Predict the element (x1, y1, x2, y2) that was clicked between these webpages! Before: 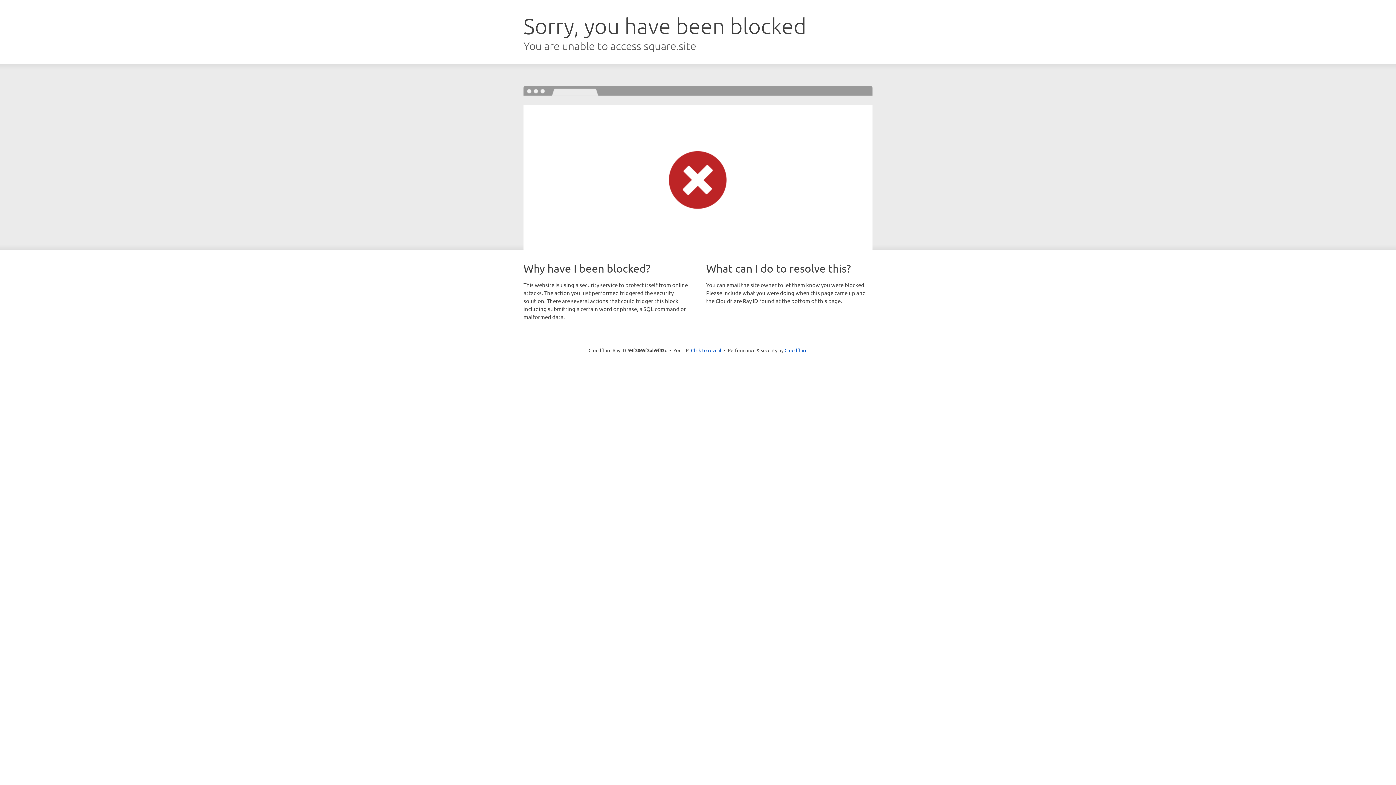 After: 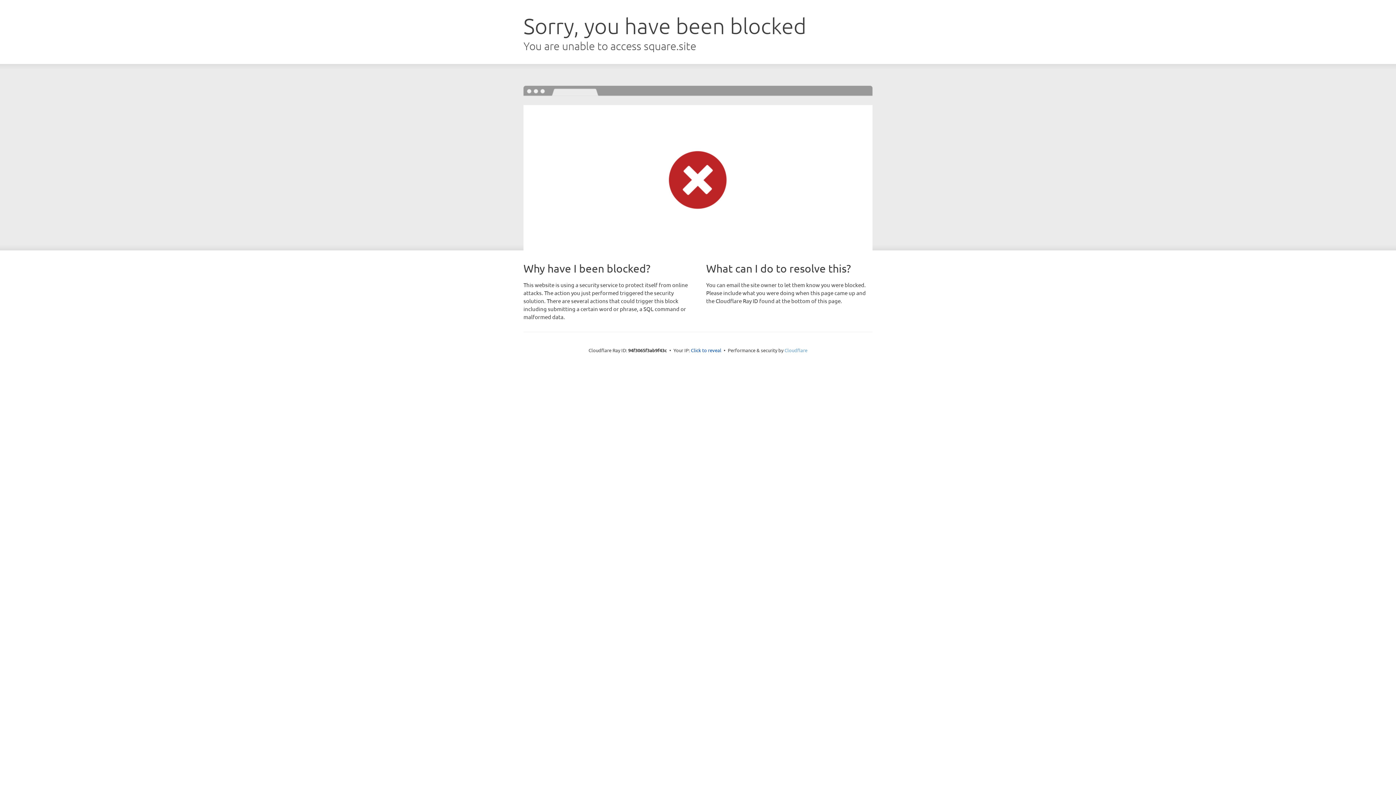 Action: label: Cloudflare bbox: (784, 347, 807, 353)